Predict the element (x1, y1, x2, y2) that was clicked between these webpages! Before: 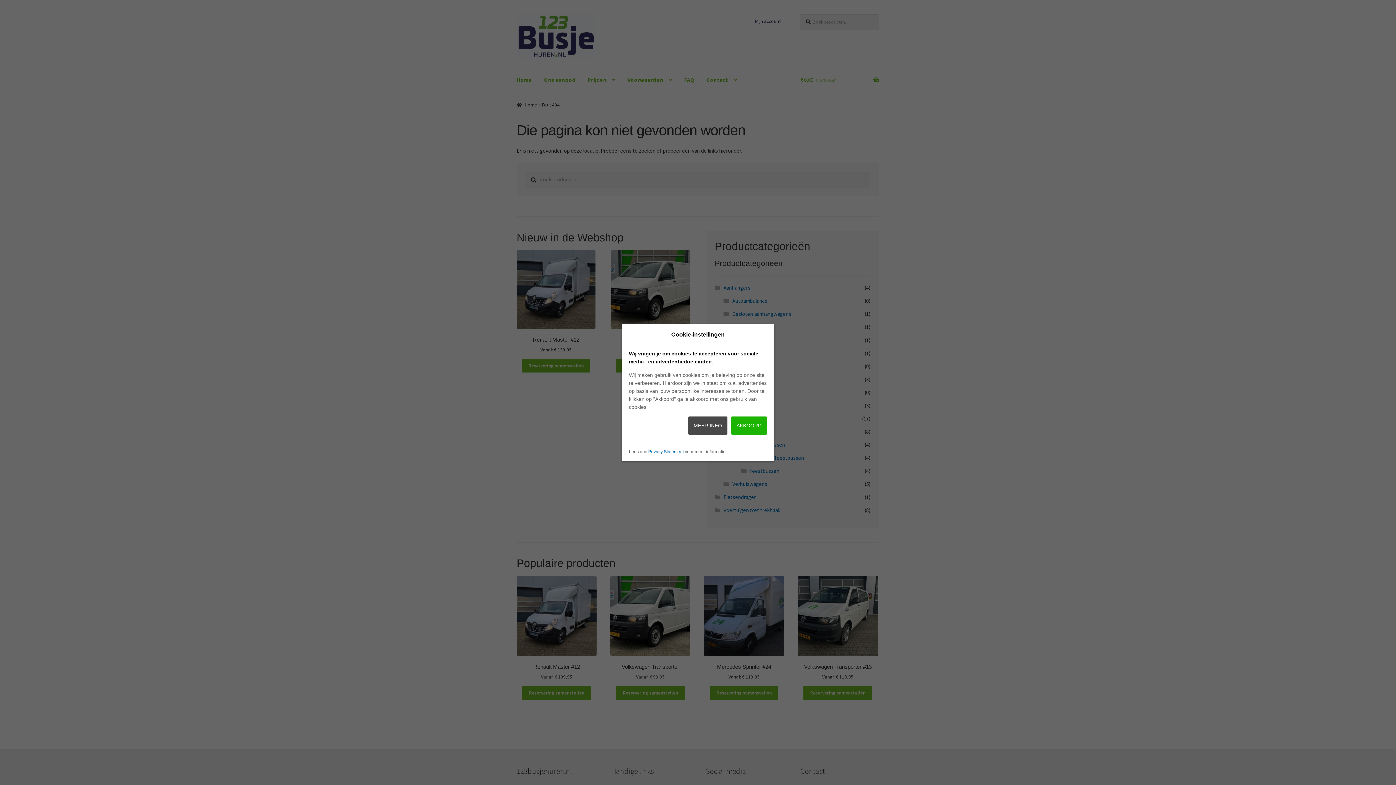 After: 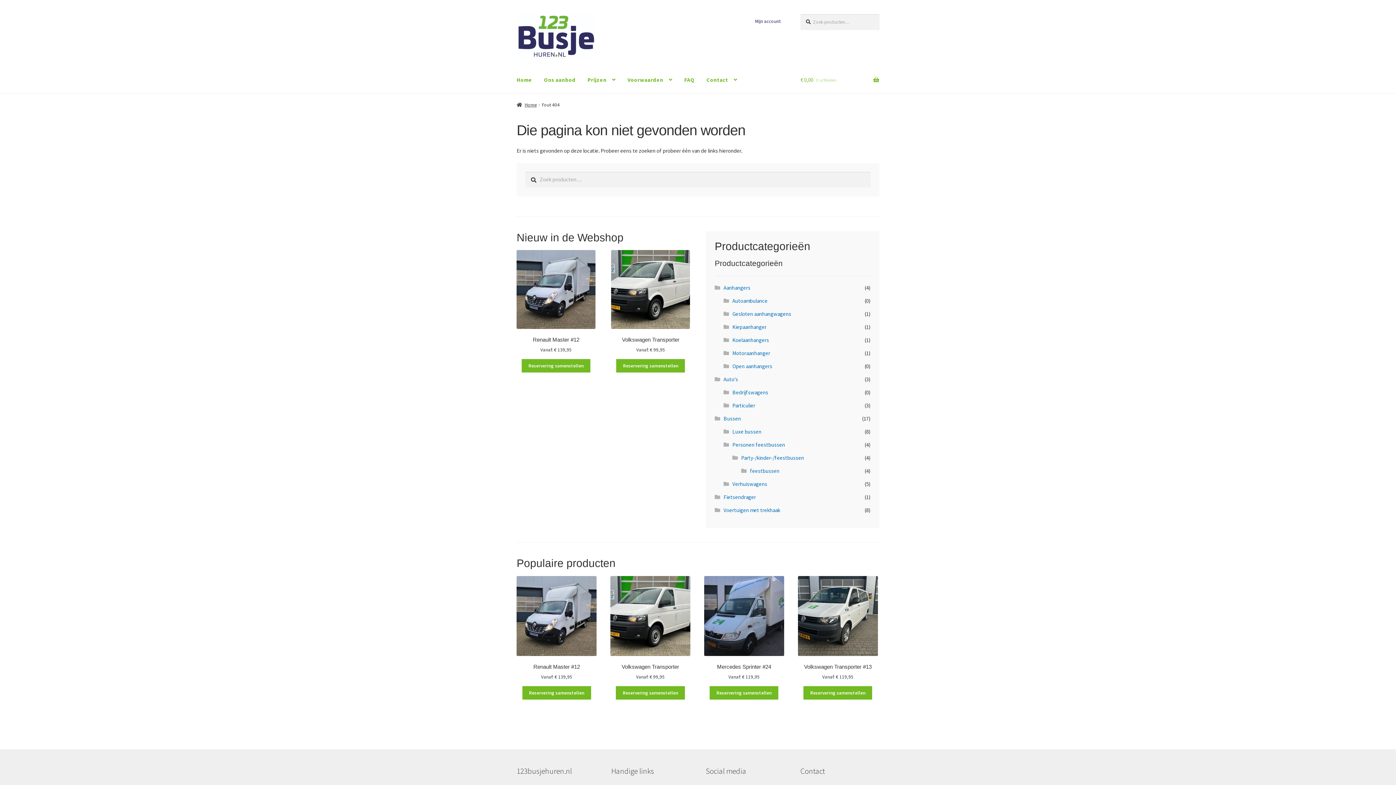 Action: label: AKKOORD bbox: (731, 416, 767, 434)